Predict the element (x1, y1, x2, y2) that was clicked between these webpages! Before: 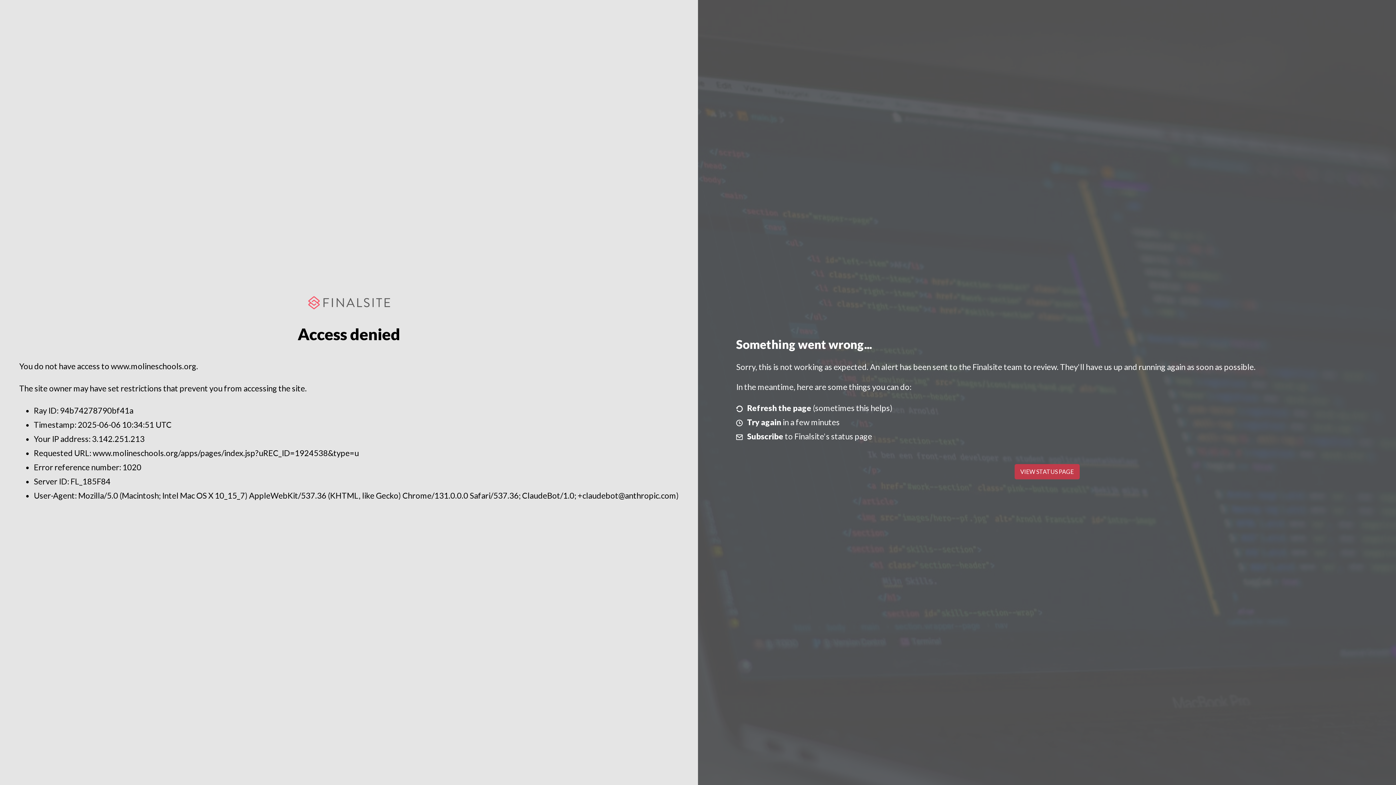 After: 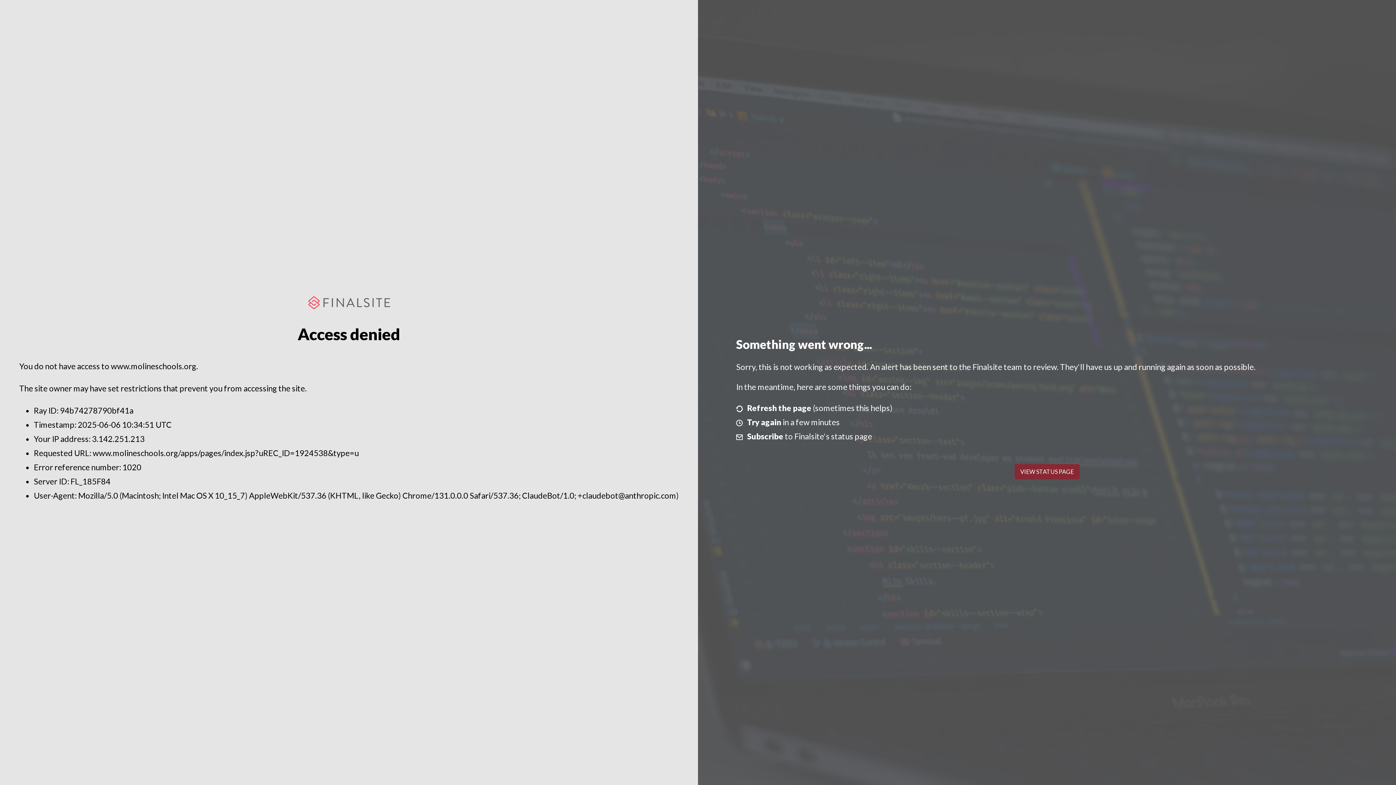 Action: label: VIEW STATUS PAGE bbox: (1014, 464, 1079, 479)